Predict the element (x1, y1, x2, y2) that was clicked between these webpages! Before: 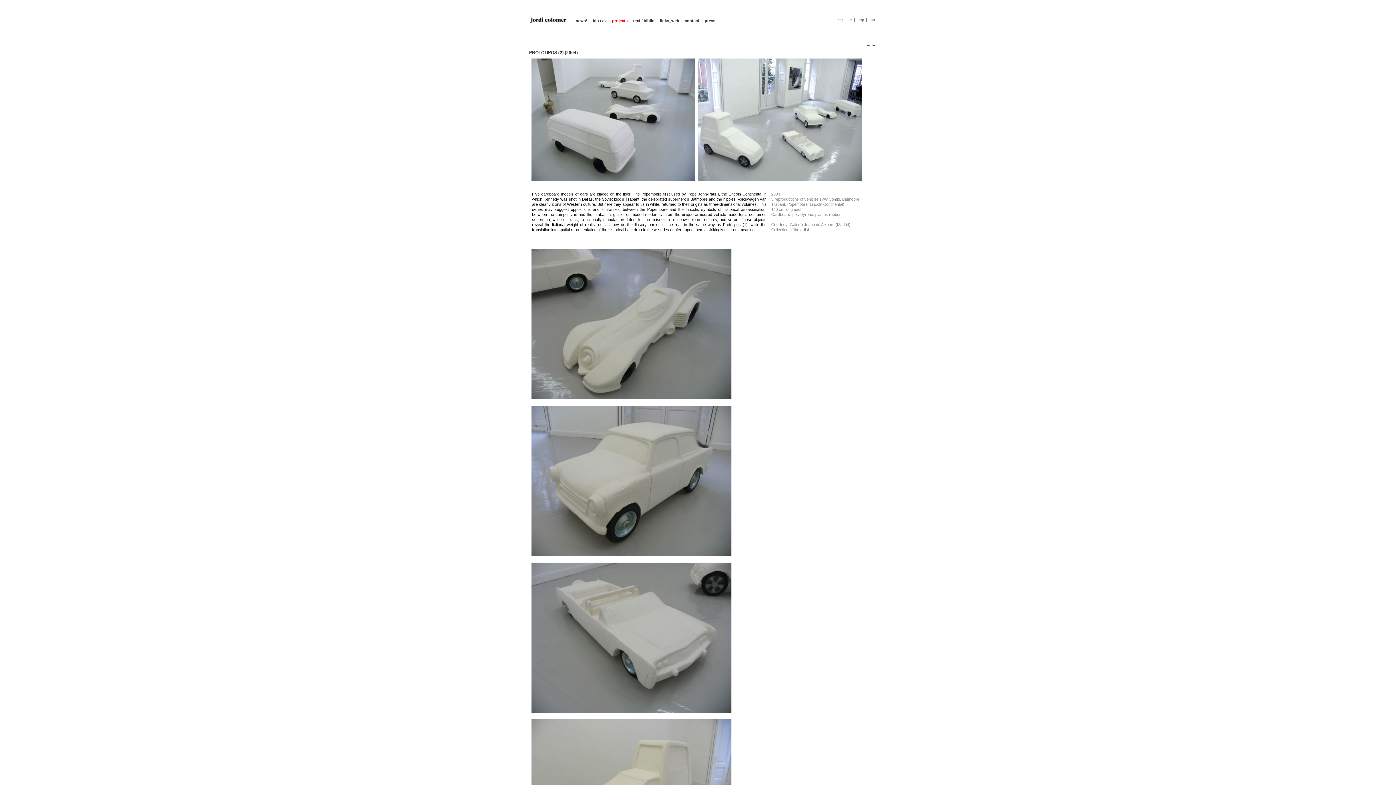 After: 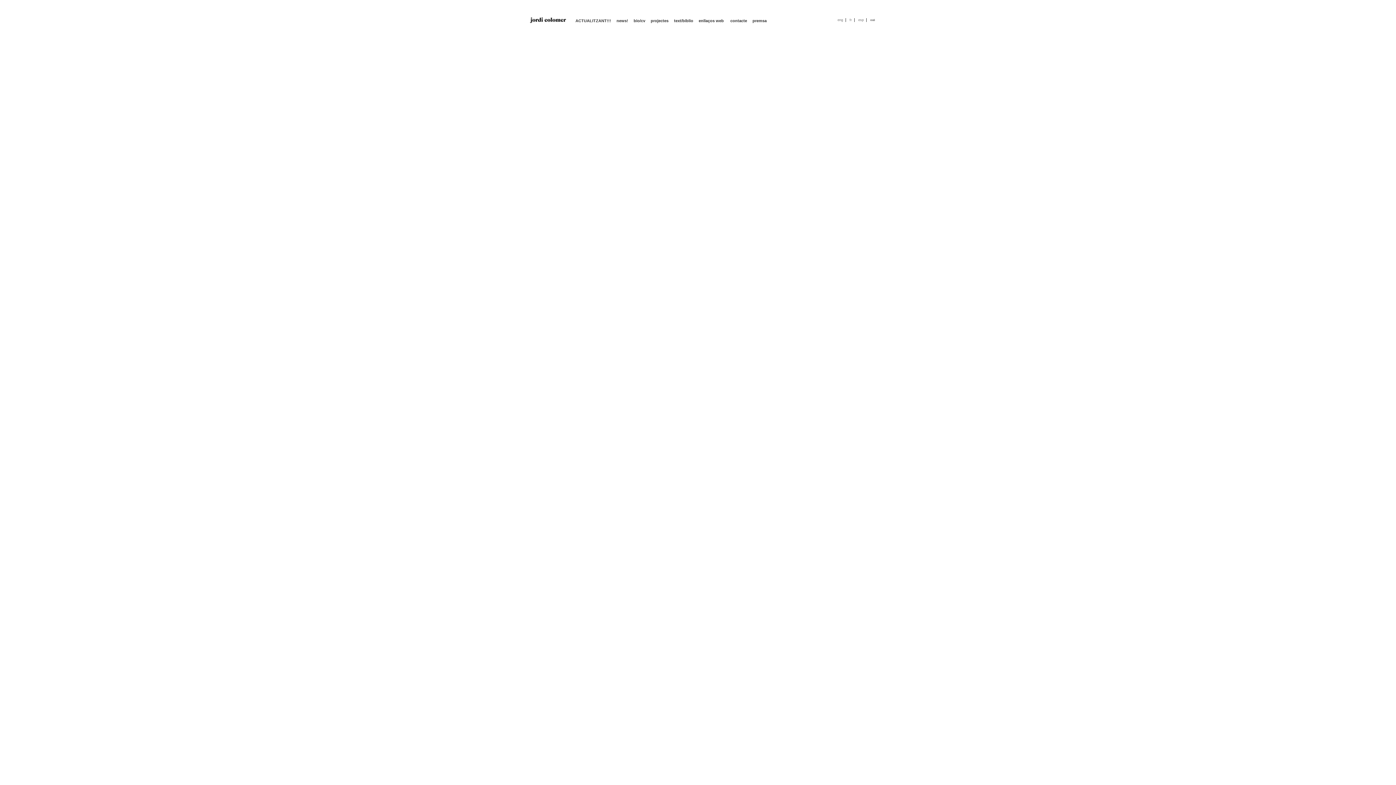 Action: label: cat bbox: (870, 18, 875, 21)